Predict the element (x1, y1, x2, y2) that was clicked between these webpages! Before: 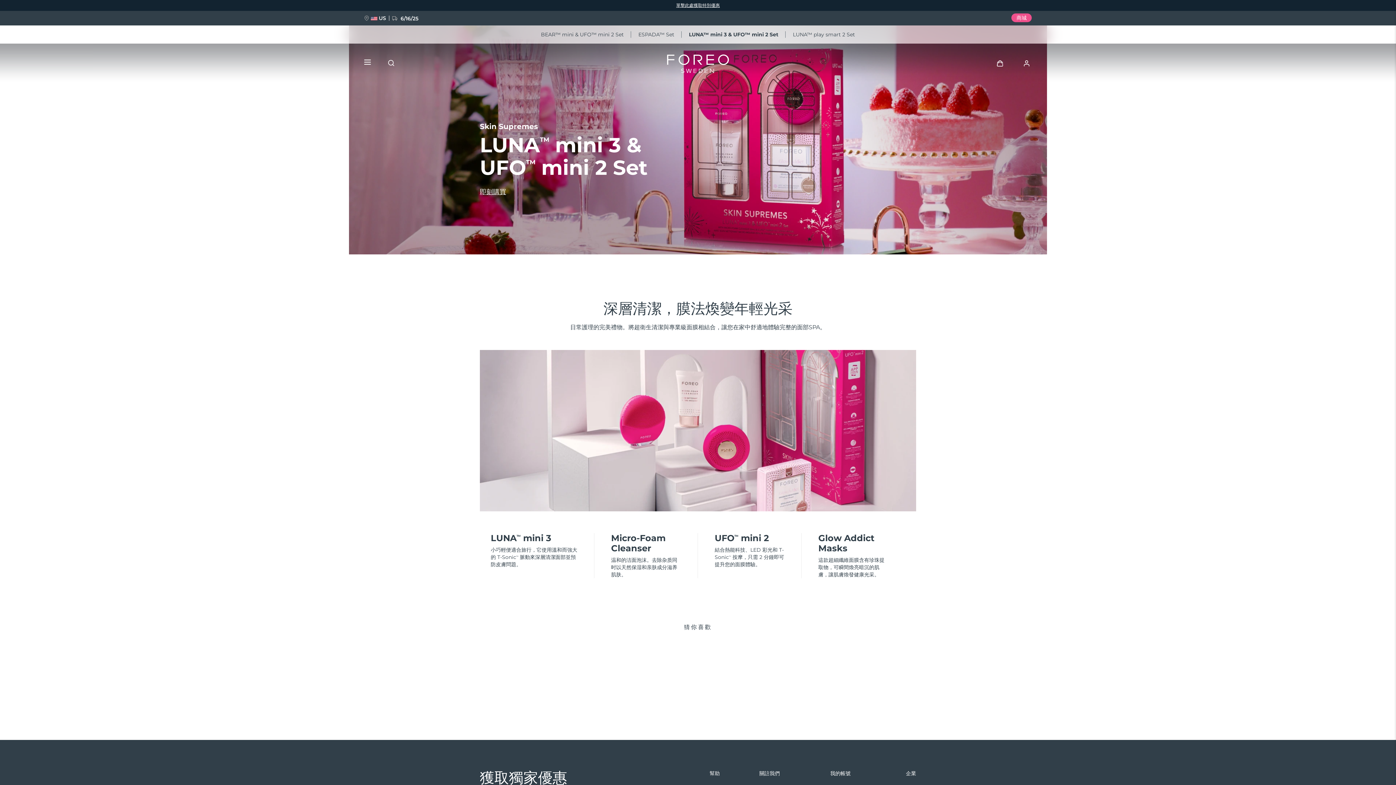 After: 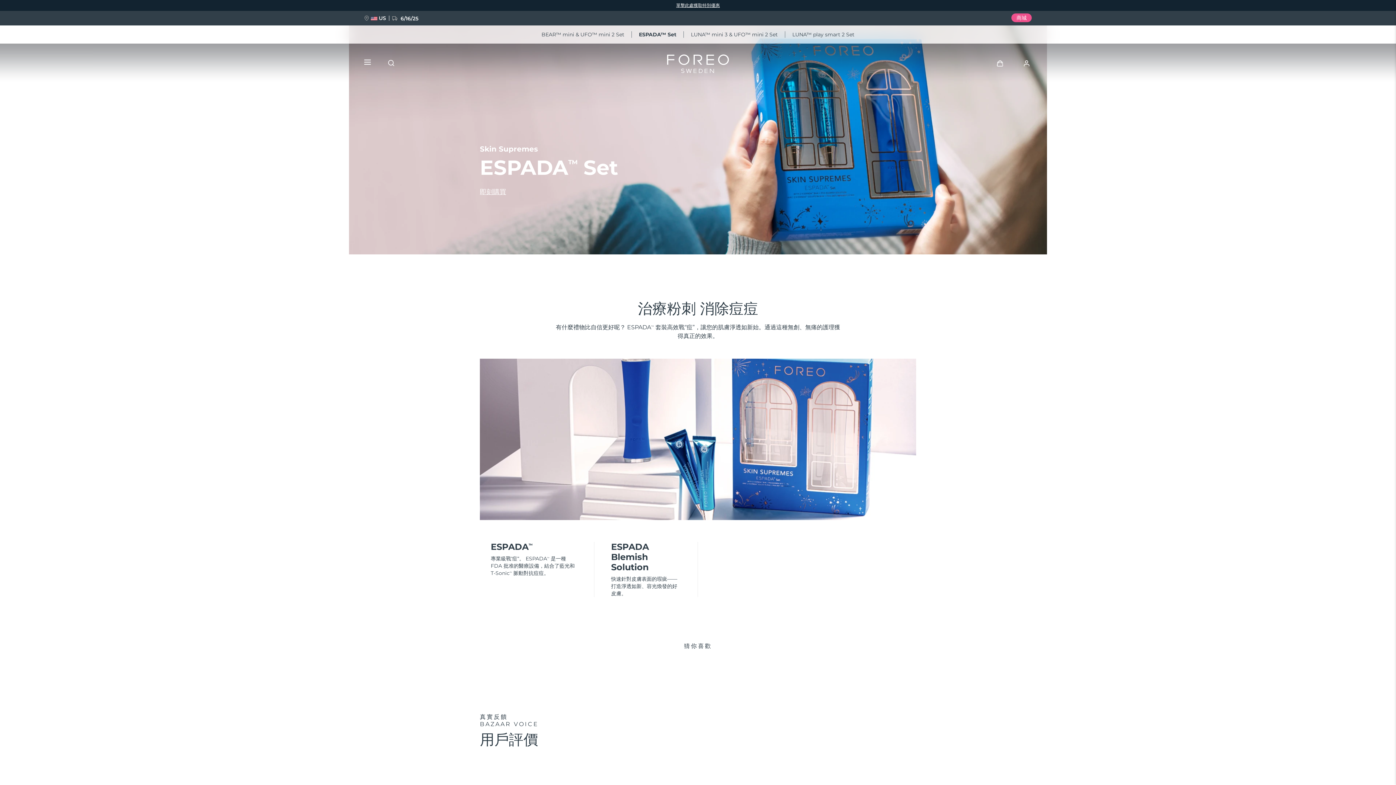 Action: label: ESPADA™ Set bbox: (638, 30, 674, 38)